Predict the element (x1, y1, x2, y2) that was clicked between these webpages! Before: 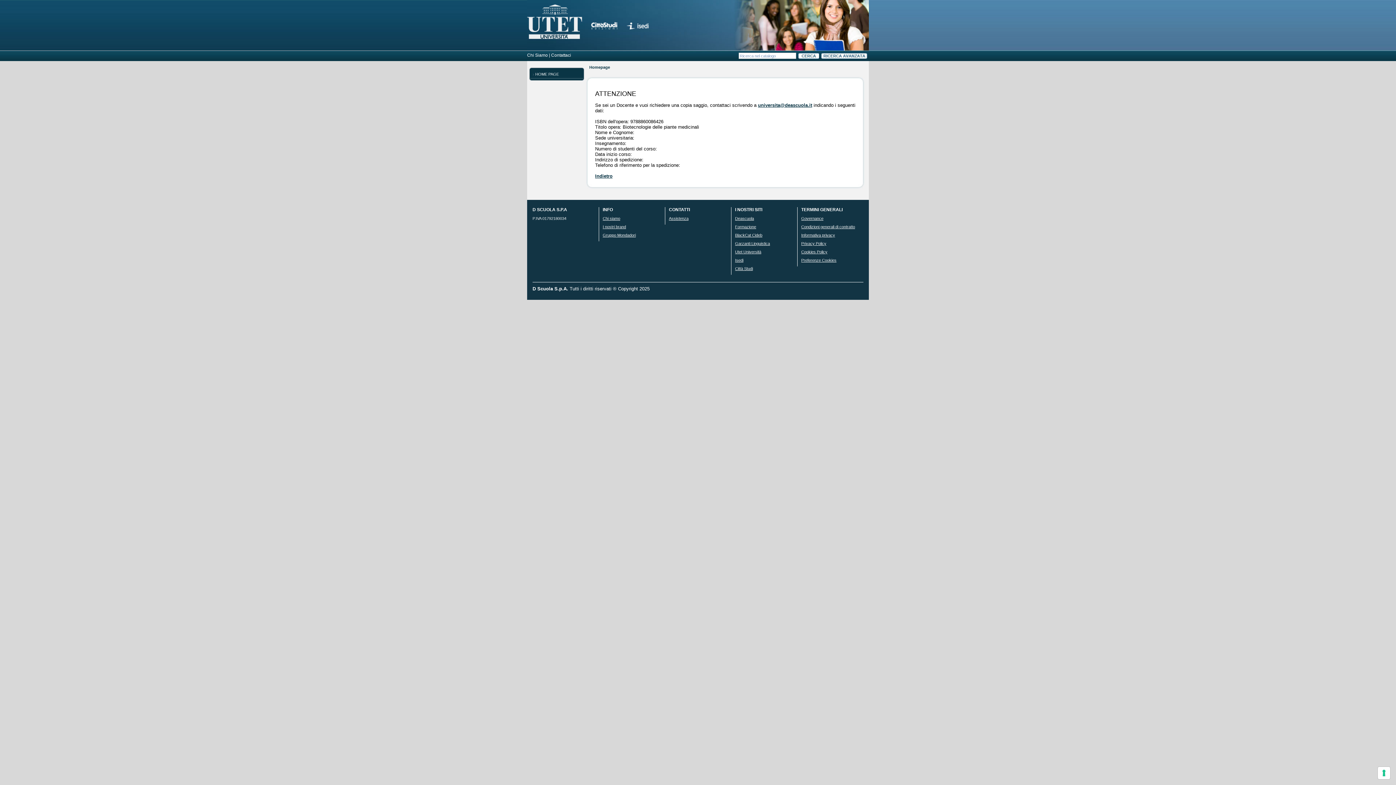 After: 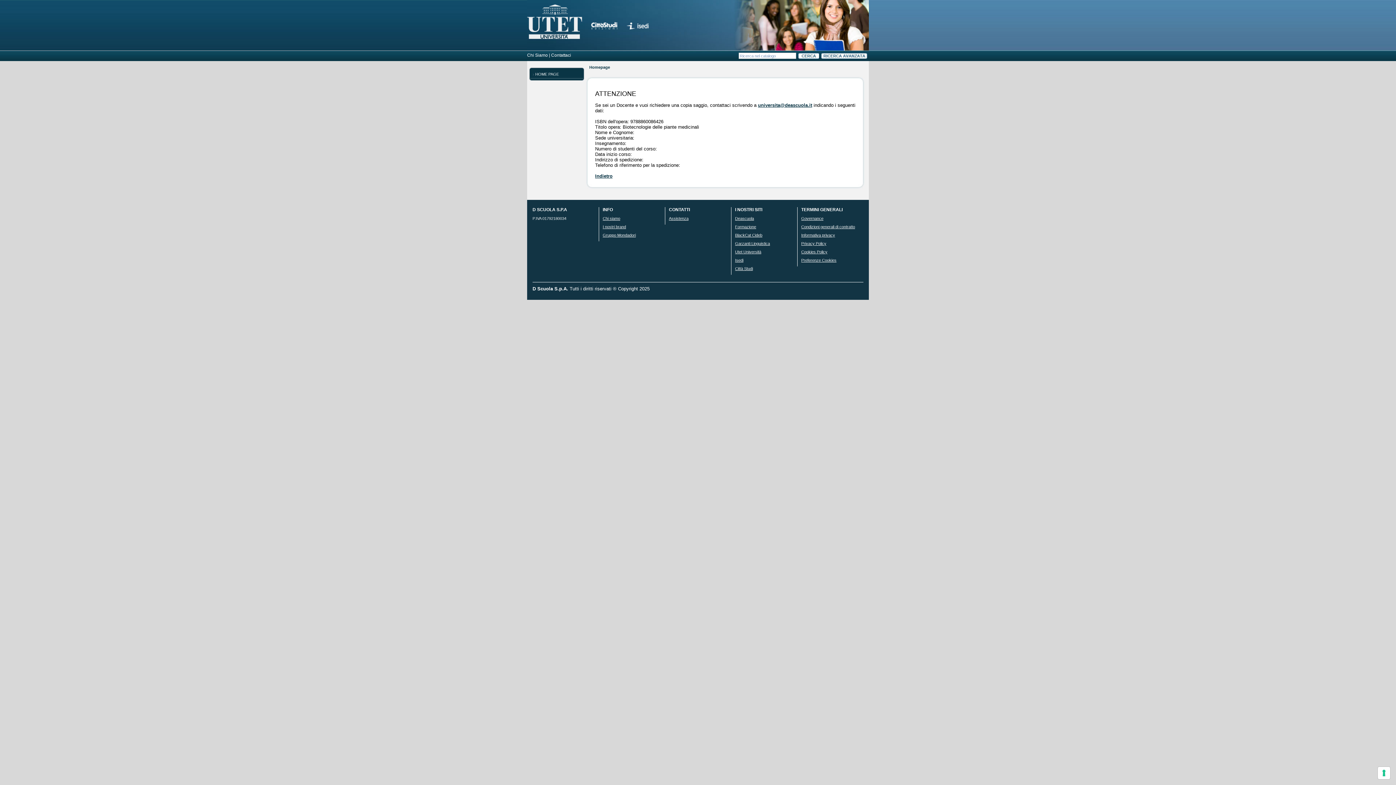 Action: label: Garzanti Linguistica bbox: (735, 241, 770, 245)